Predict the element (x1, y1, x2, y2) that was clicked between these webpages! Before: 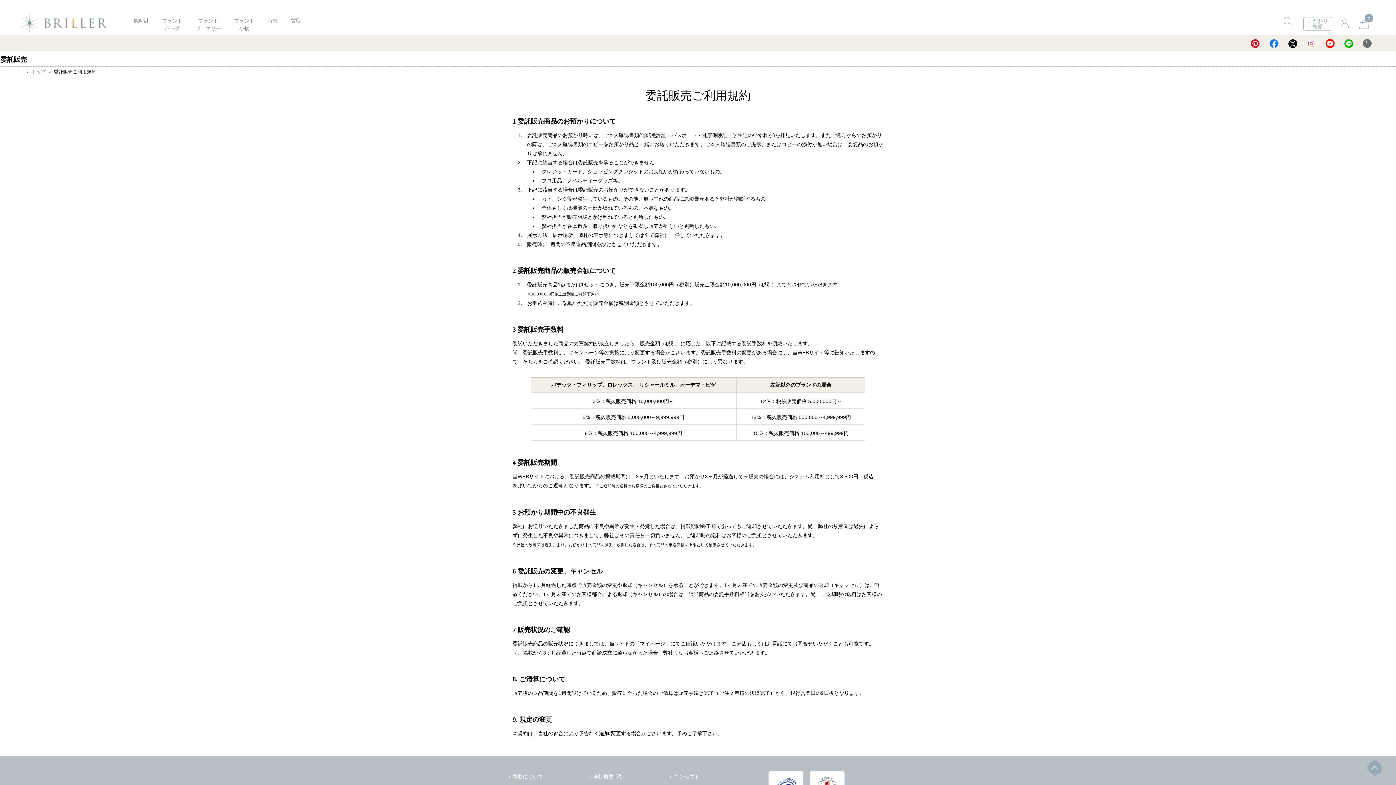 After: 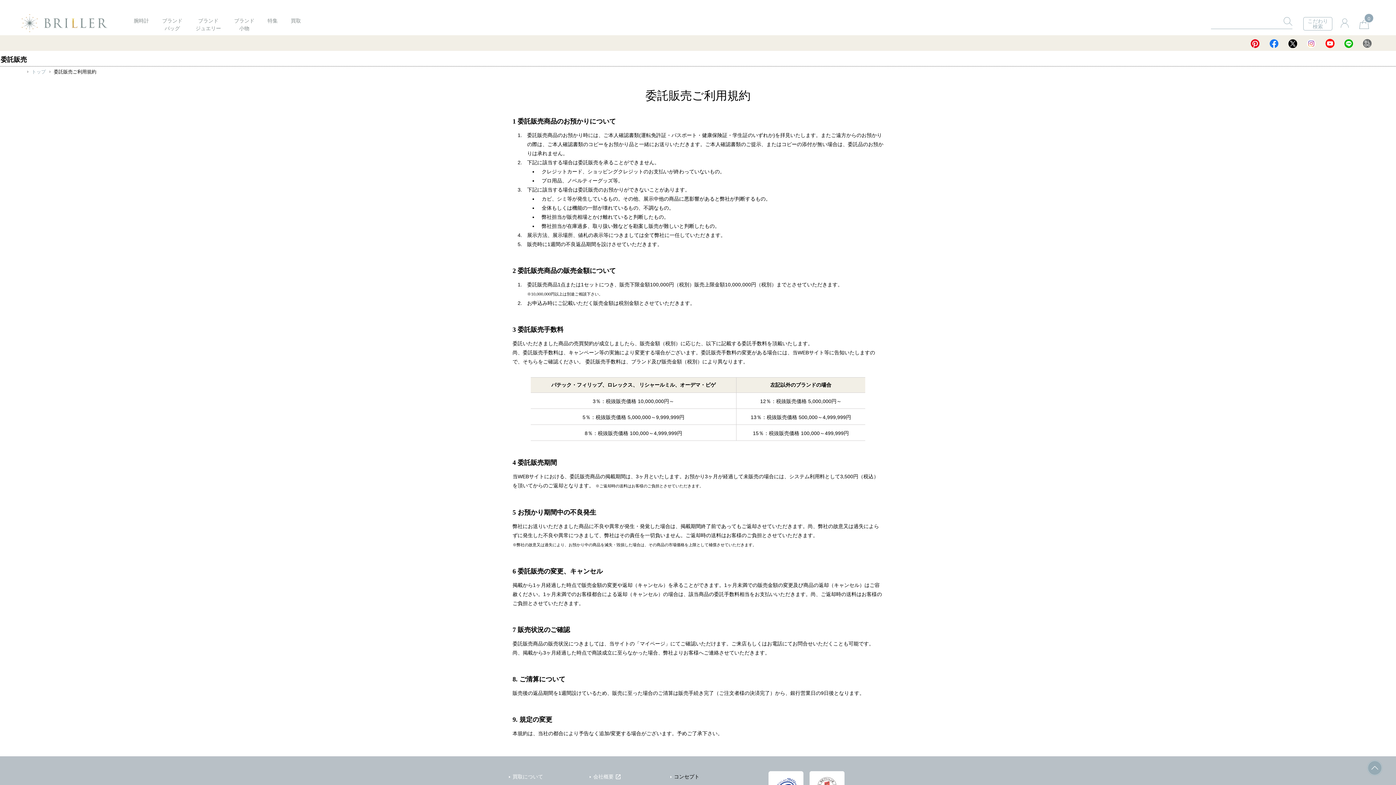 Action: label: コンセプト bbox: (674, 774, 699, 780)